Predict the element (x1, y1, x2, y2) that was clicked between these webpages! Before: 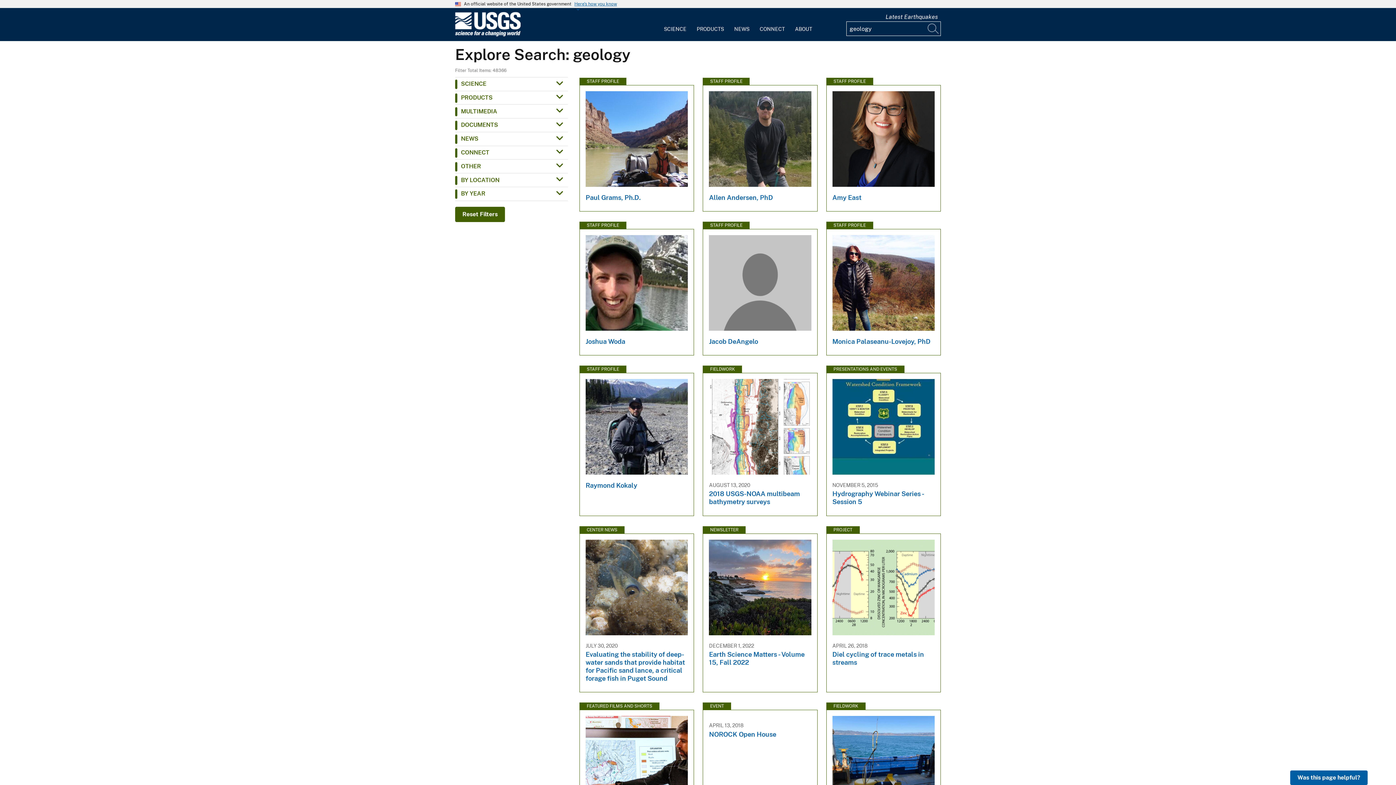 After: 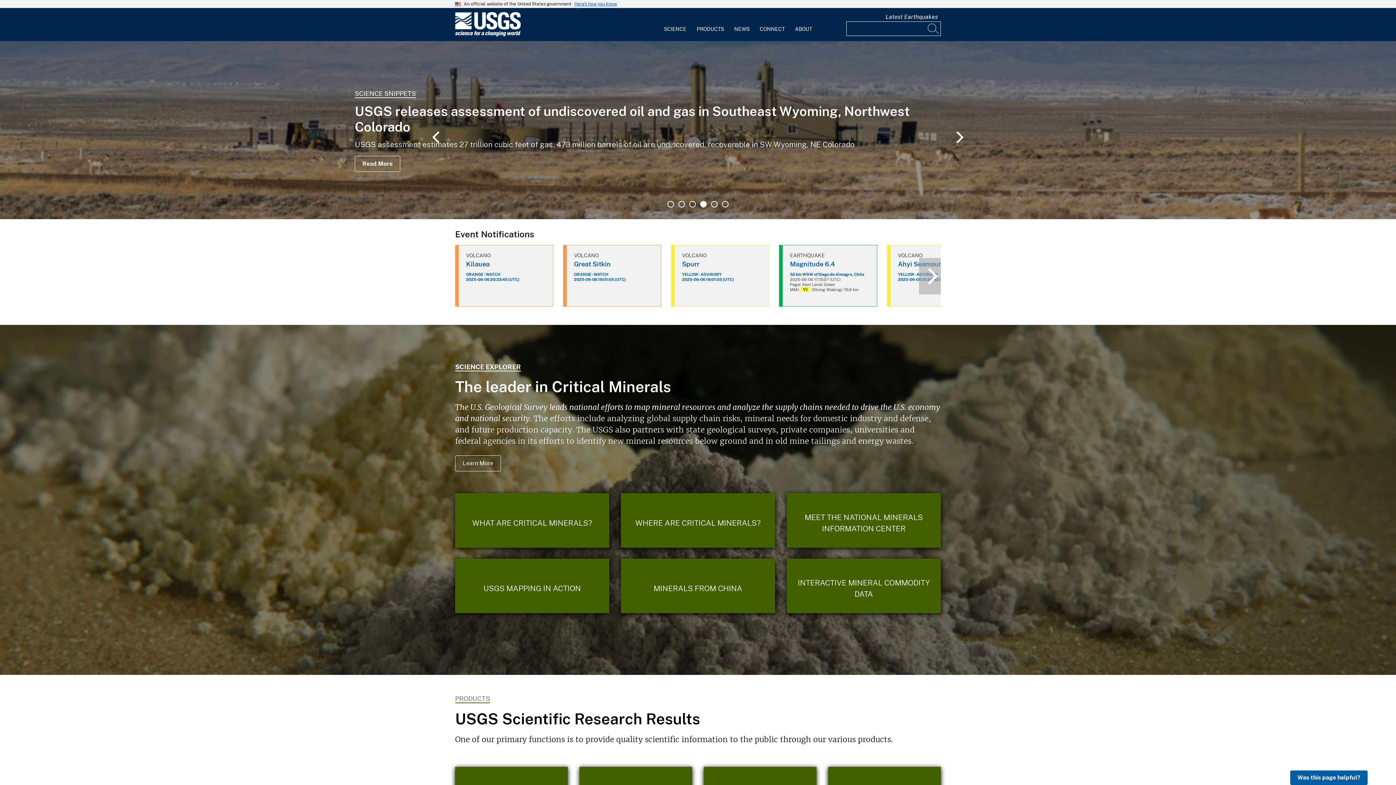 Action: label: Home bbox: (455, 31, 520, 38)